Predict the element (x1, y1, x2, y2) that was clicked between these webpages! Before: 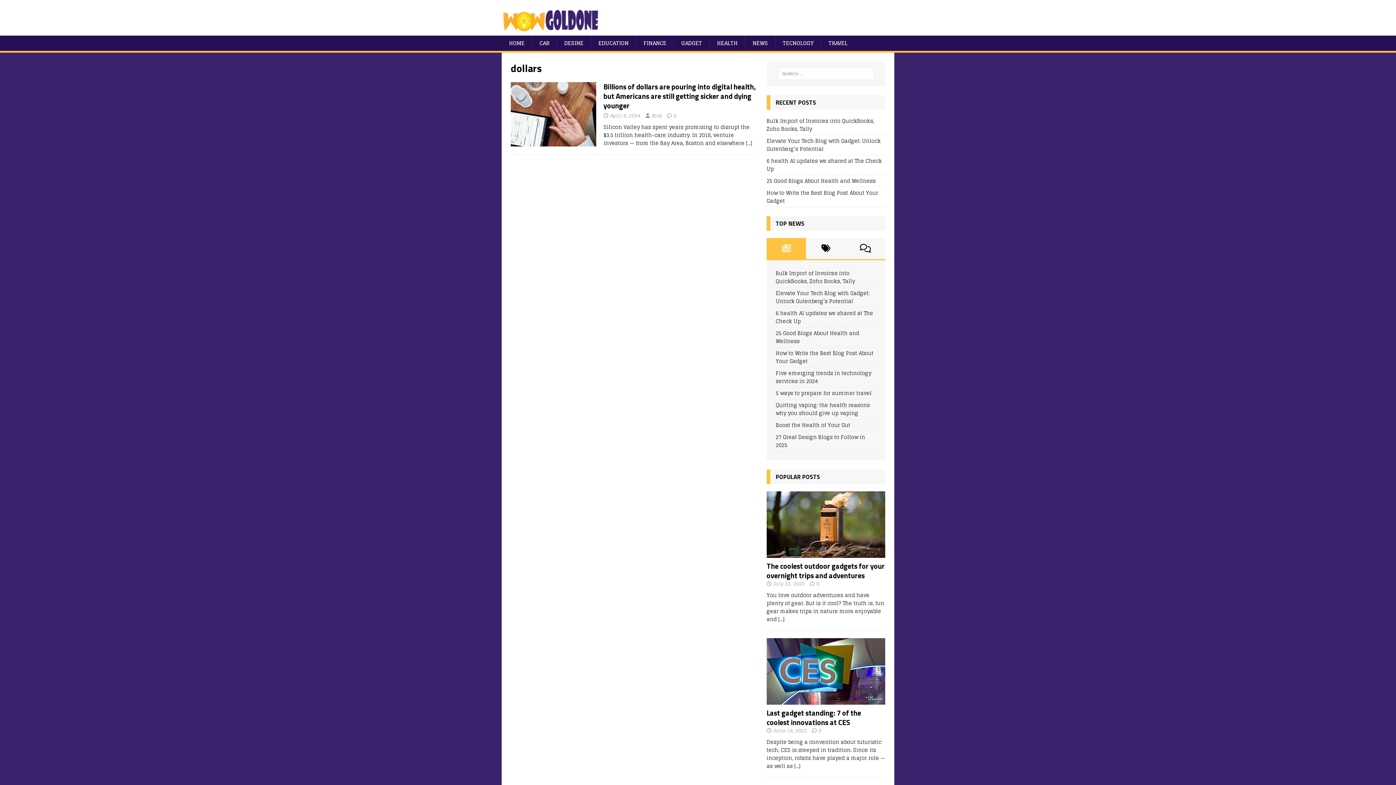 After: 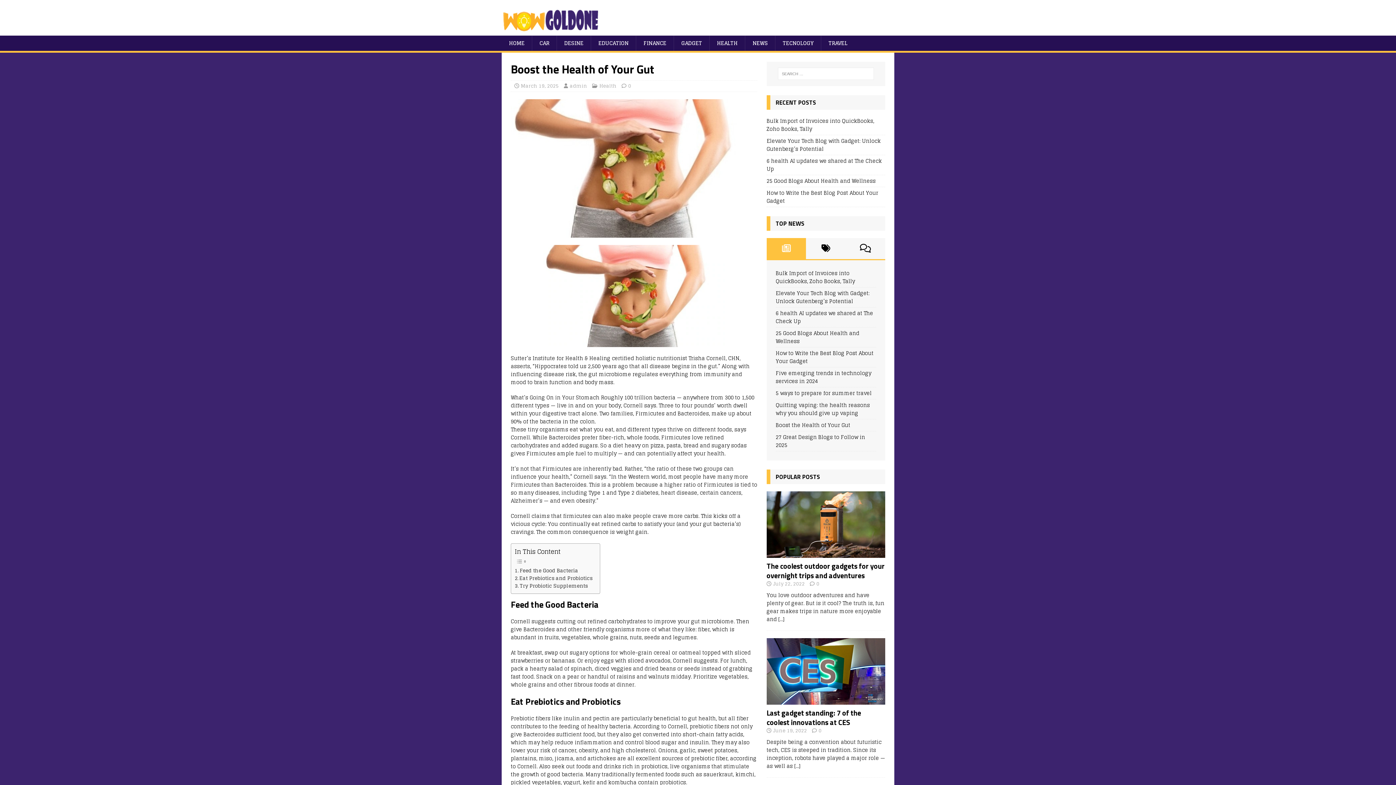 Action: bbox: (775, 420, 850, 429) label: Boost the Health of Your Gut